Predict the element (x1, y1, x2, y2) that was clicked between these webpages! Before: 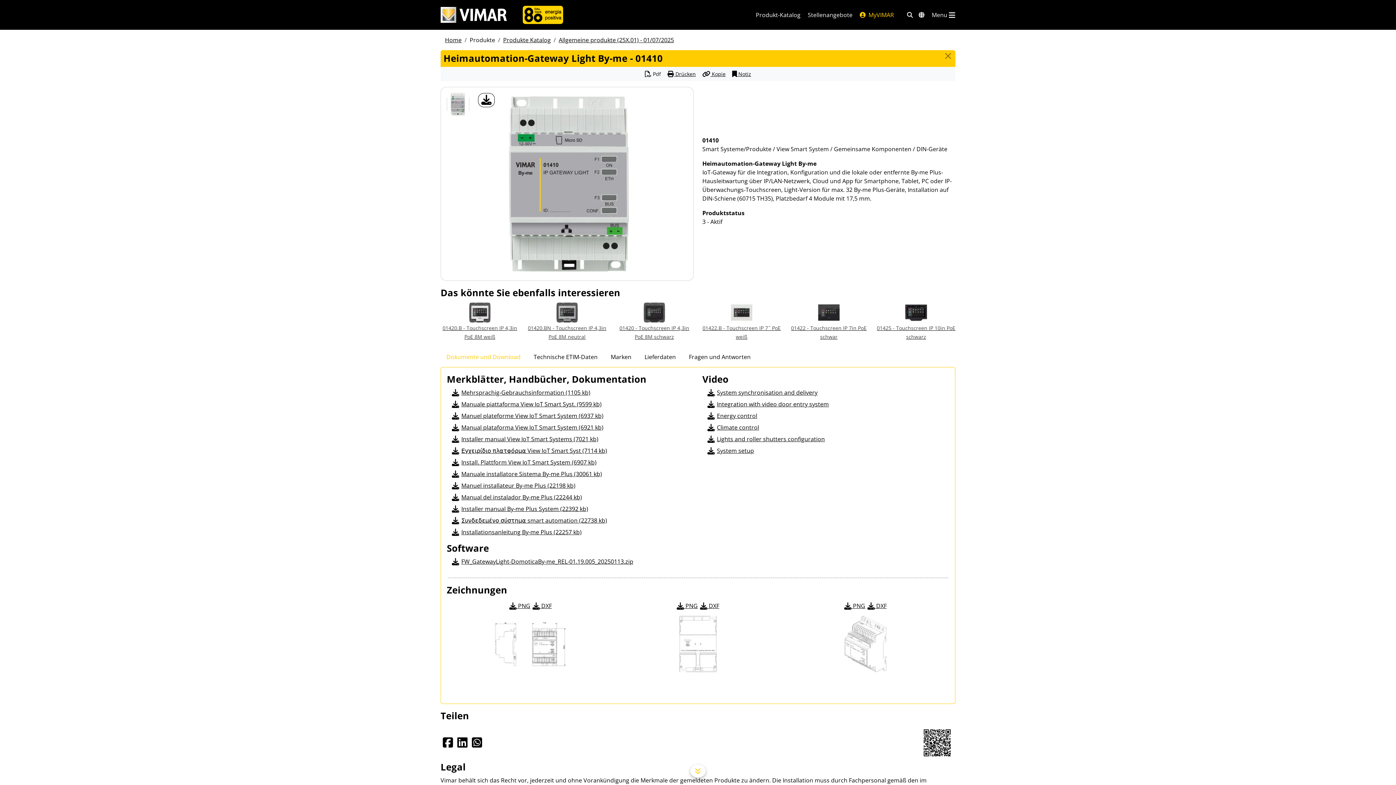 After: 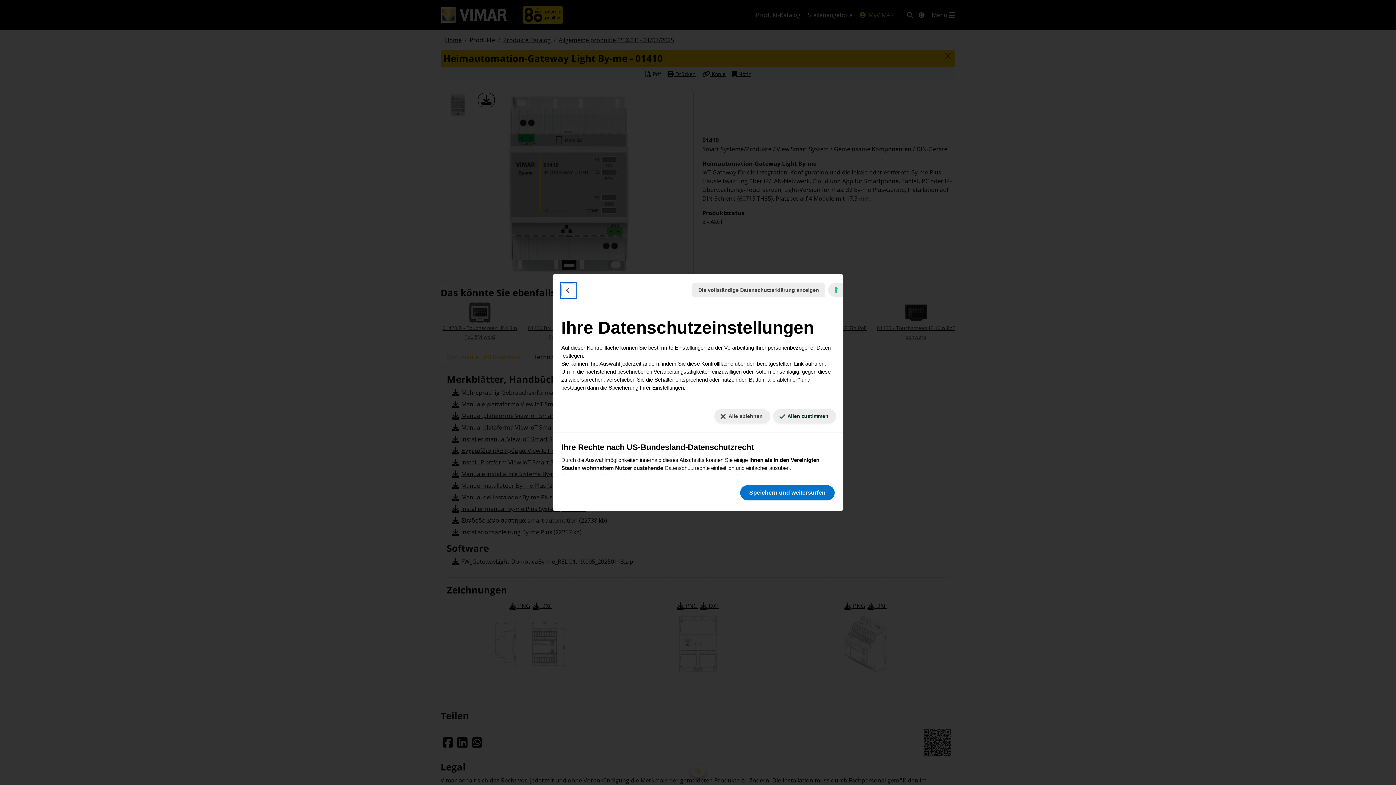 Action: label: Ihre Einstellungen für Einwilligungen für Tracking Technologien bbox: (1384, 777, 1390, 779)